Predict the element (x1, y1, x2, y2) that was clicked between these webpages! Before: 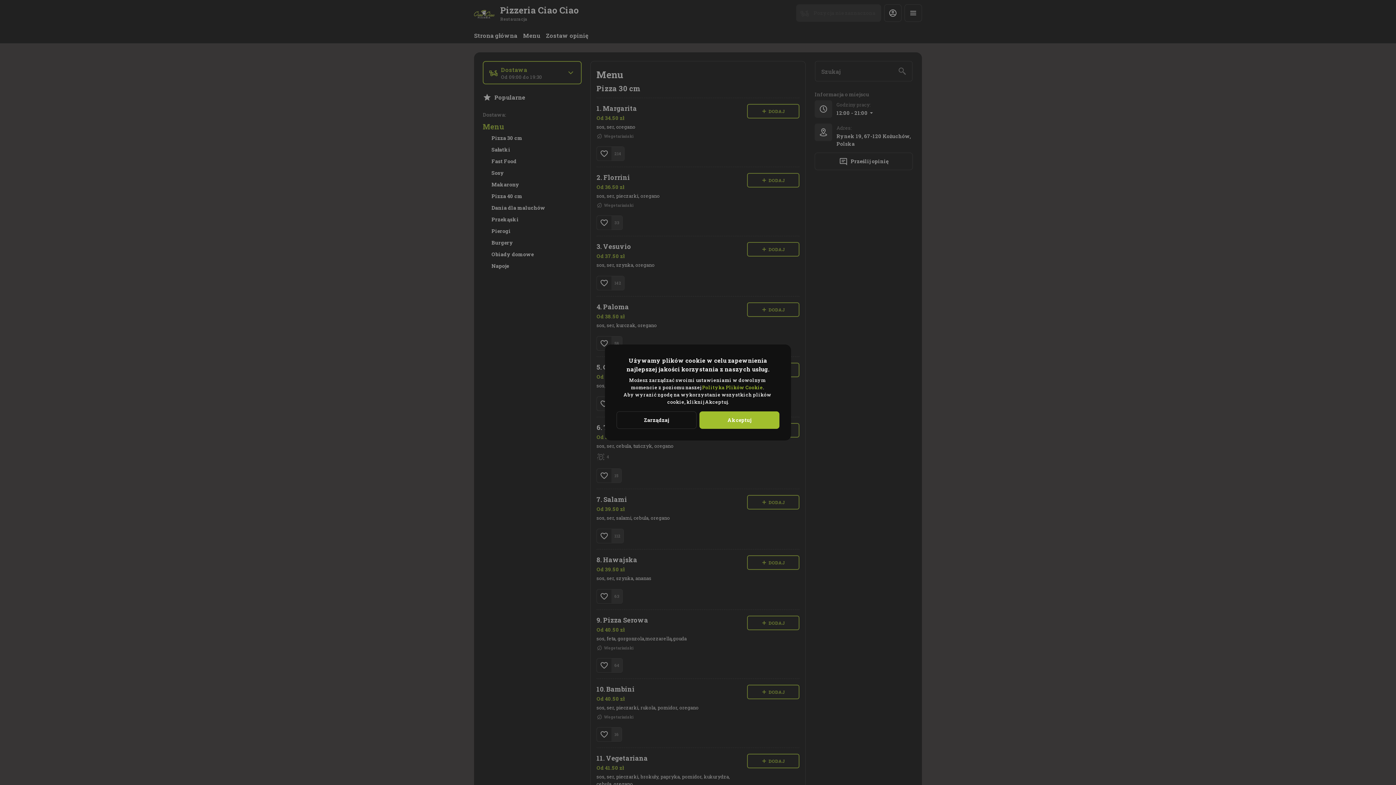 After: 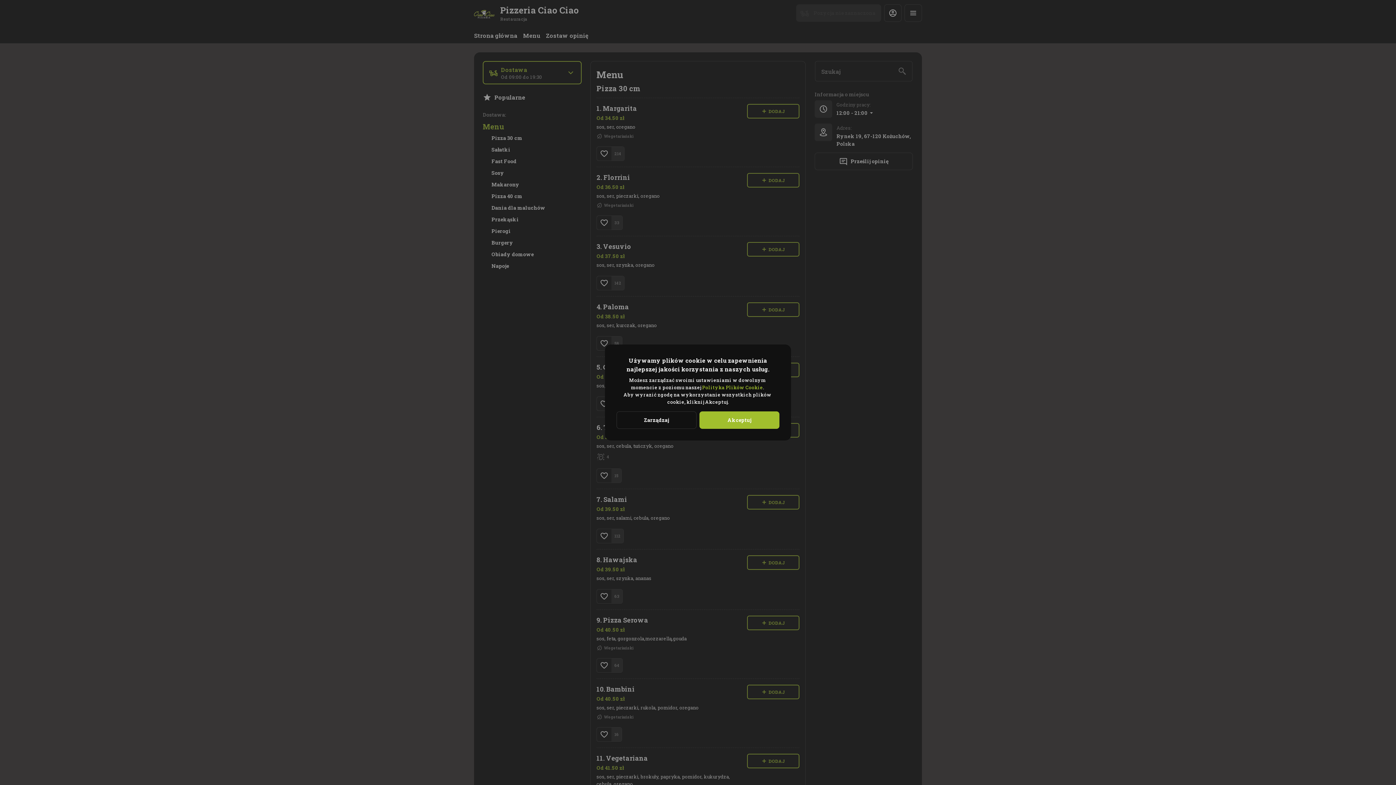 Action: label: Polityka Plików Cookie bbox: (702, 384, 763, 390)